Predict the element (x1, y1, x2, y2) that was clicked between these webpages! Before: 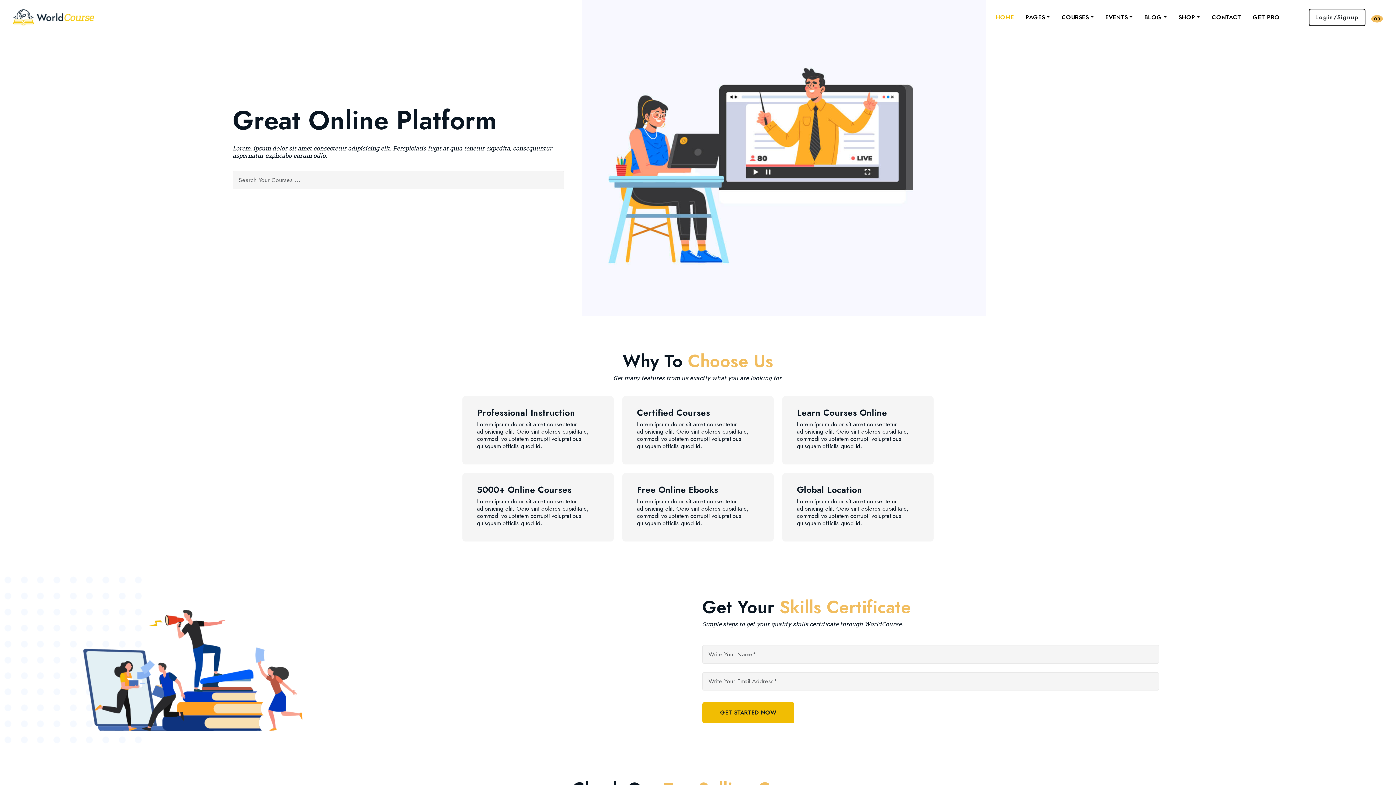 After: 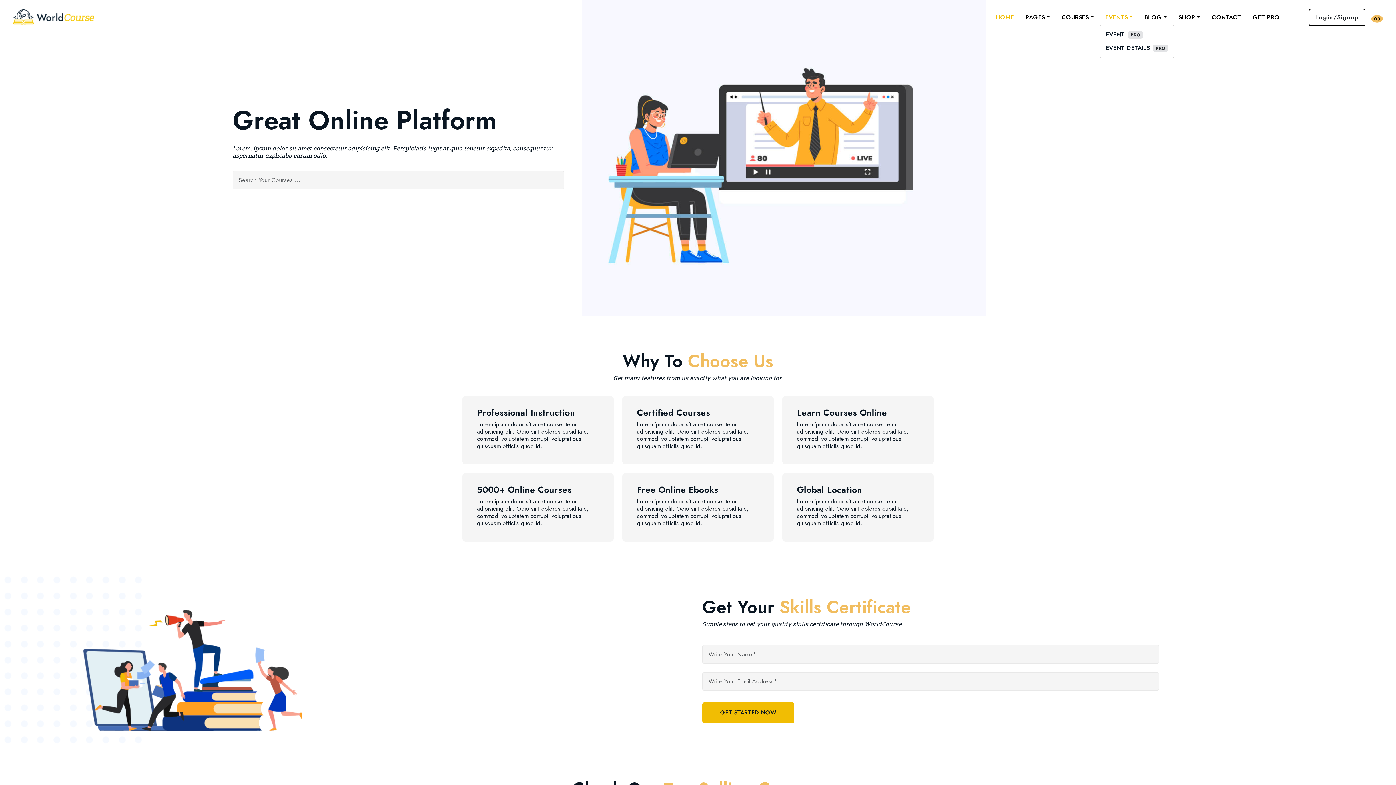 Action: label: EVENTS bbox: (1102, 10, 1135, 24)